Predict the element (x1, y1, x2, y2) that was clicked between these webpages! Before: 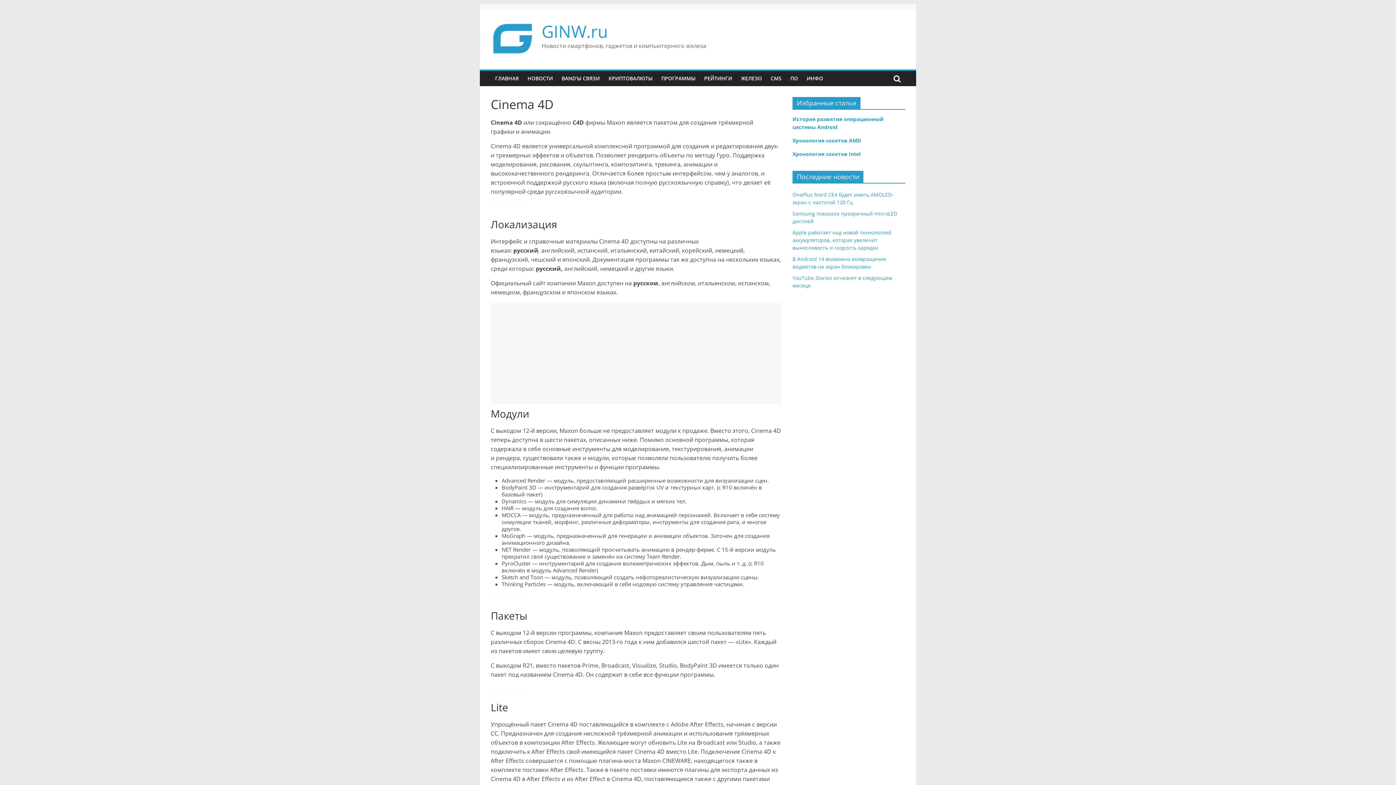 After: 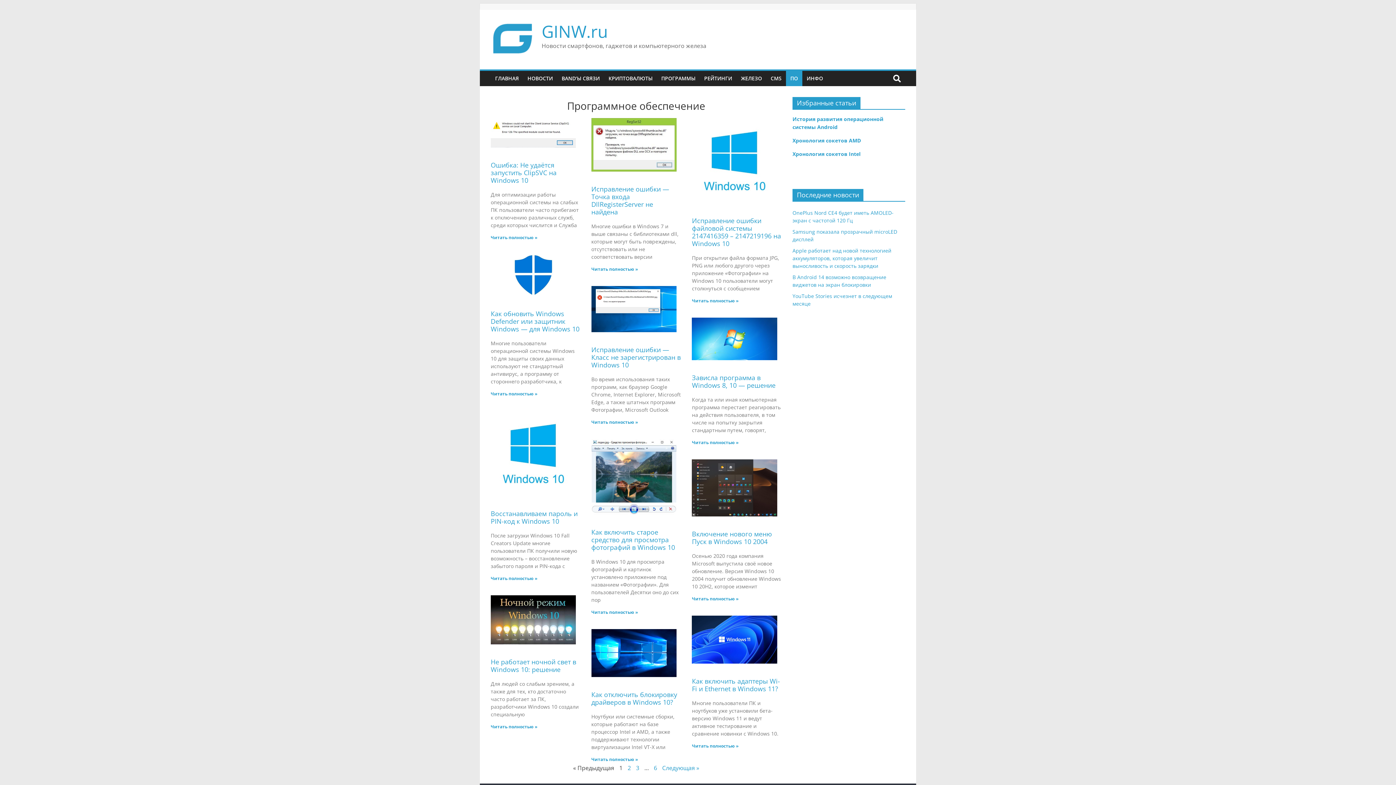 Action: bbox: (786, 70, 802, 86) label: ПО